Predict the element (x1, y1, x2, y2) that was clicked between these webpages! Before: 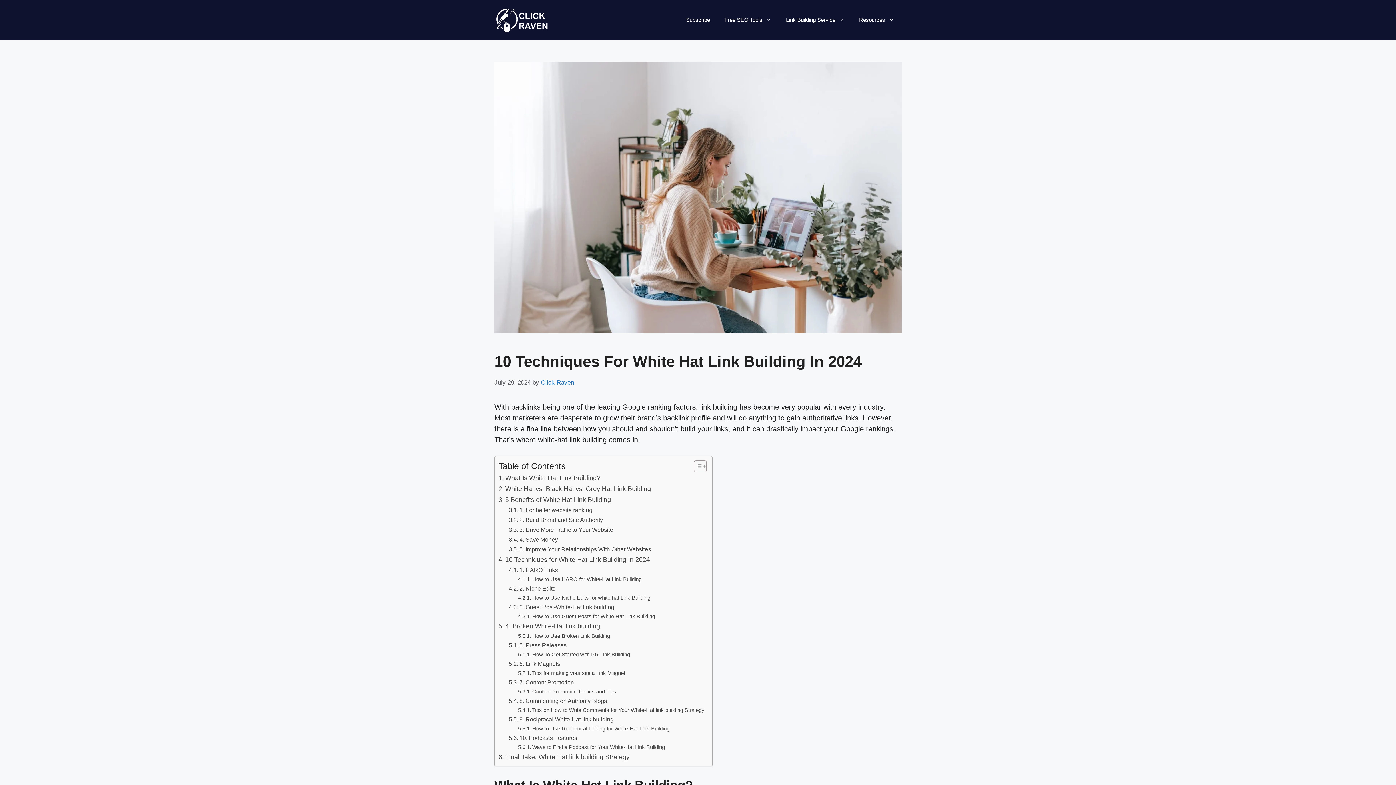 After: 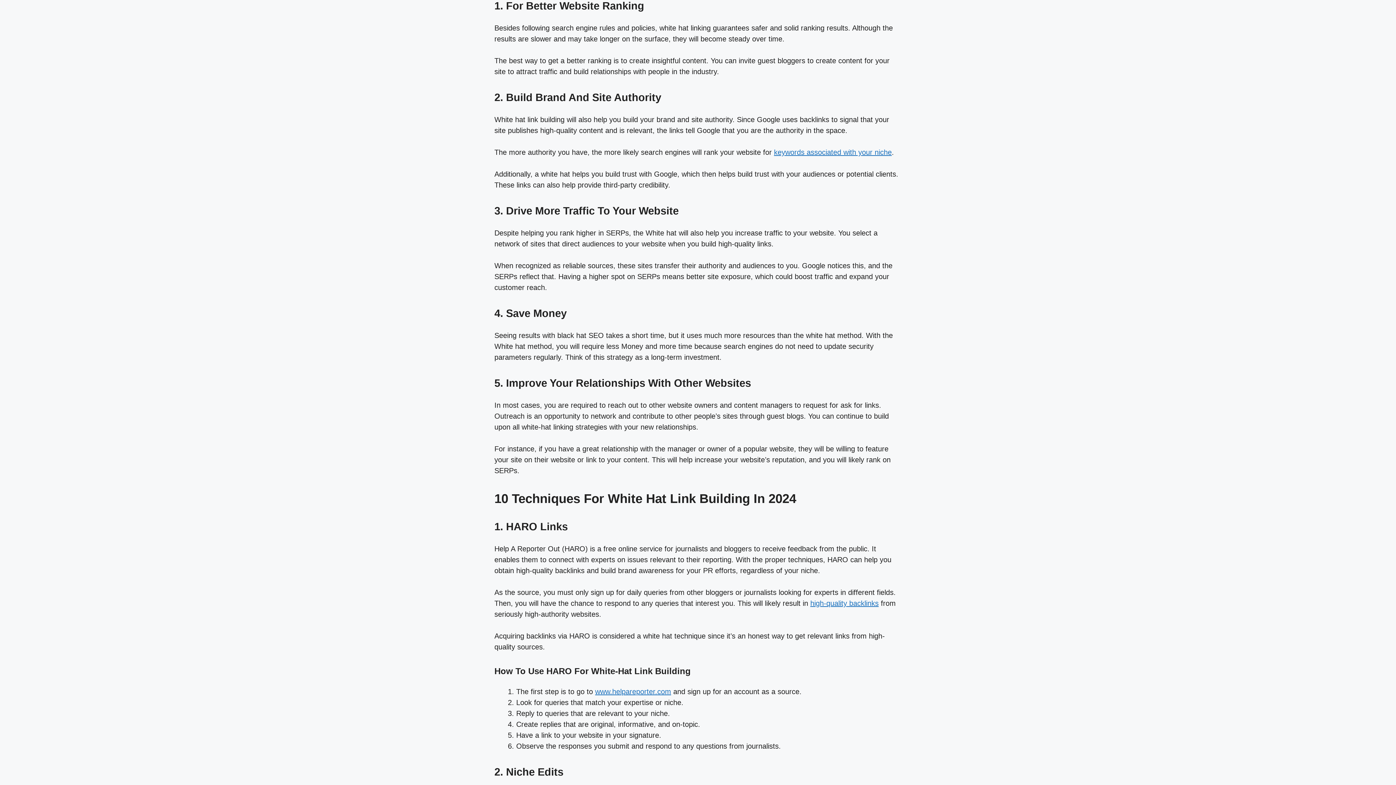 Action: label: 1. For better website ranking bbox: (508, 505, 592, 514)